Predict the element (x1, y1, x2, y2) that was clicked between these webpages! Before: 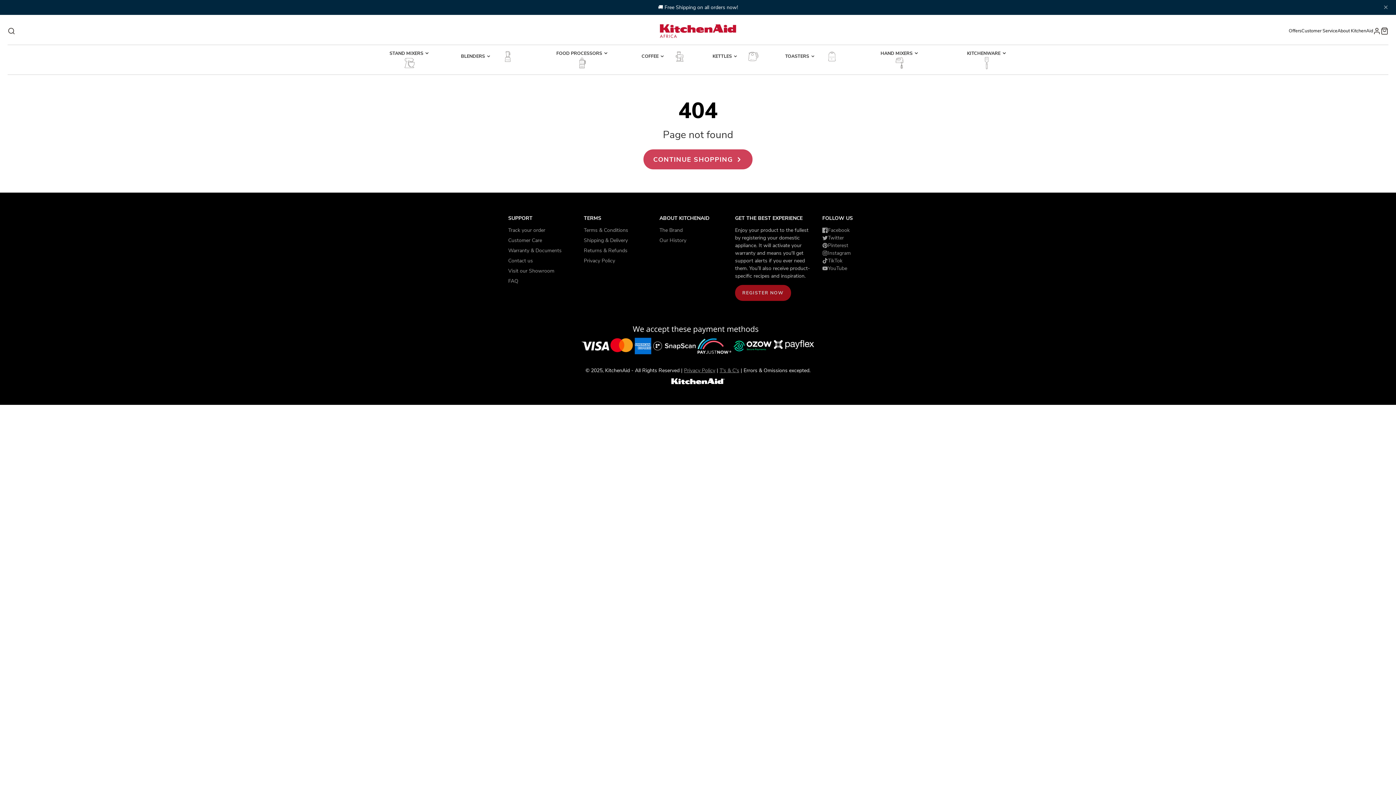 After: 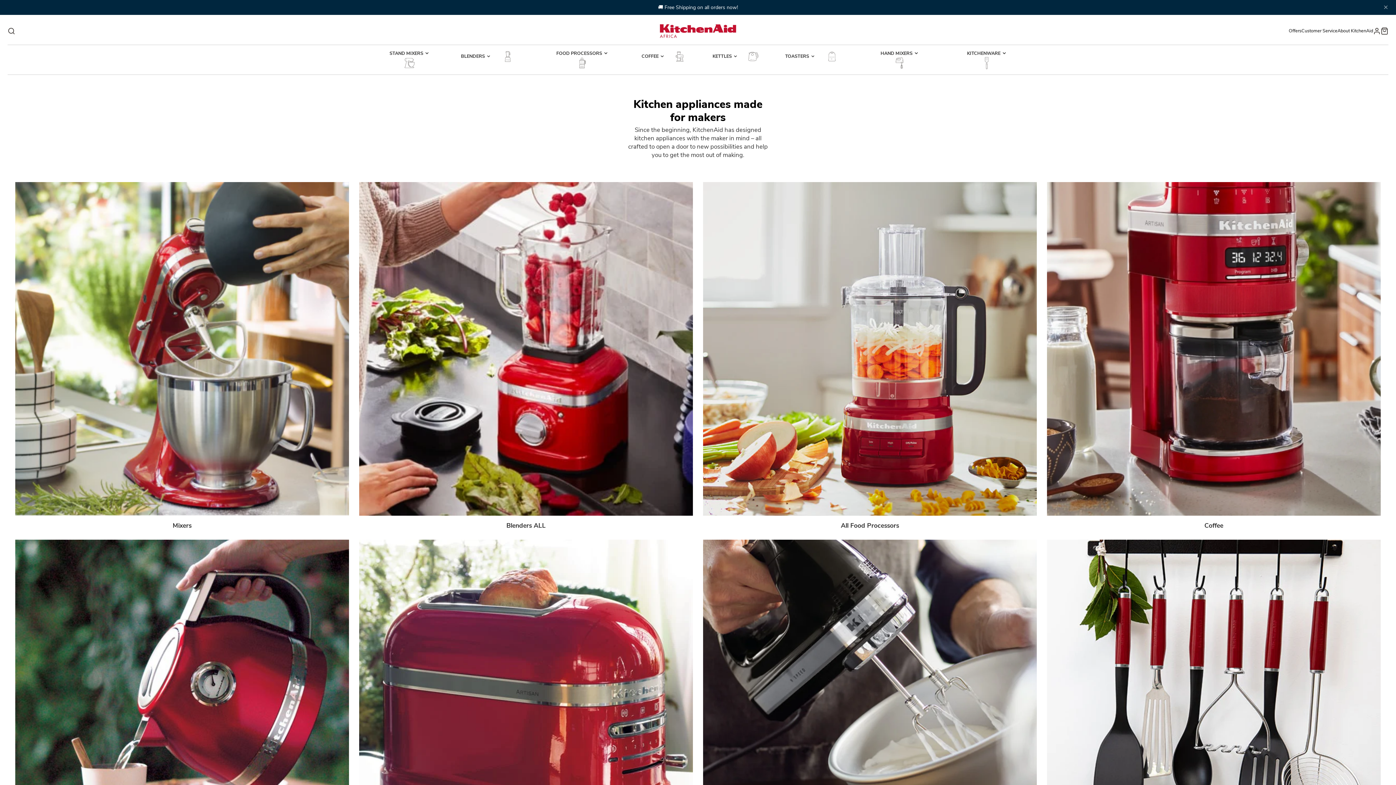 Action: bbox: (0, 0, 1396, 14)